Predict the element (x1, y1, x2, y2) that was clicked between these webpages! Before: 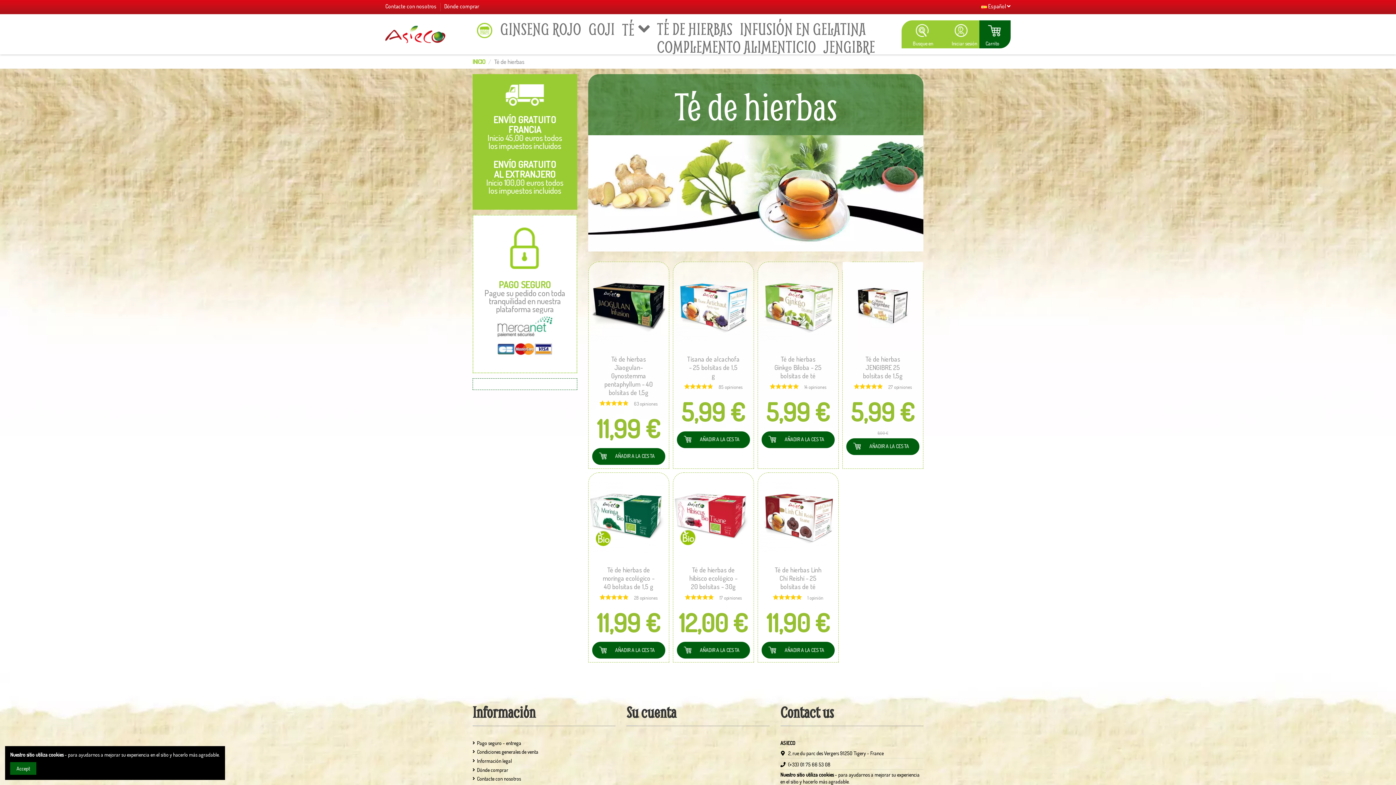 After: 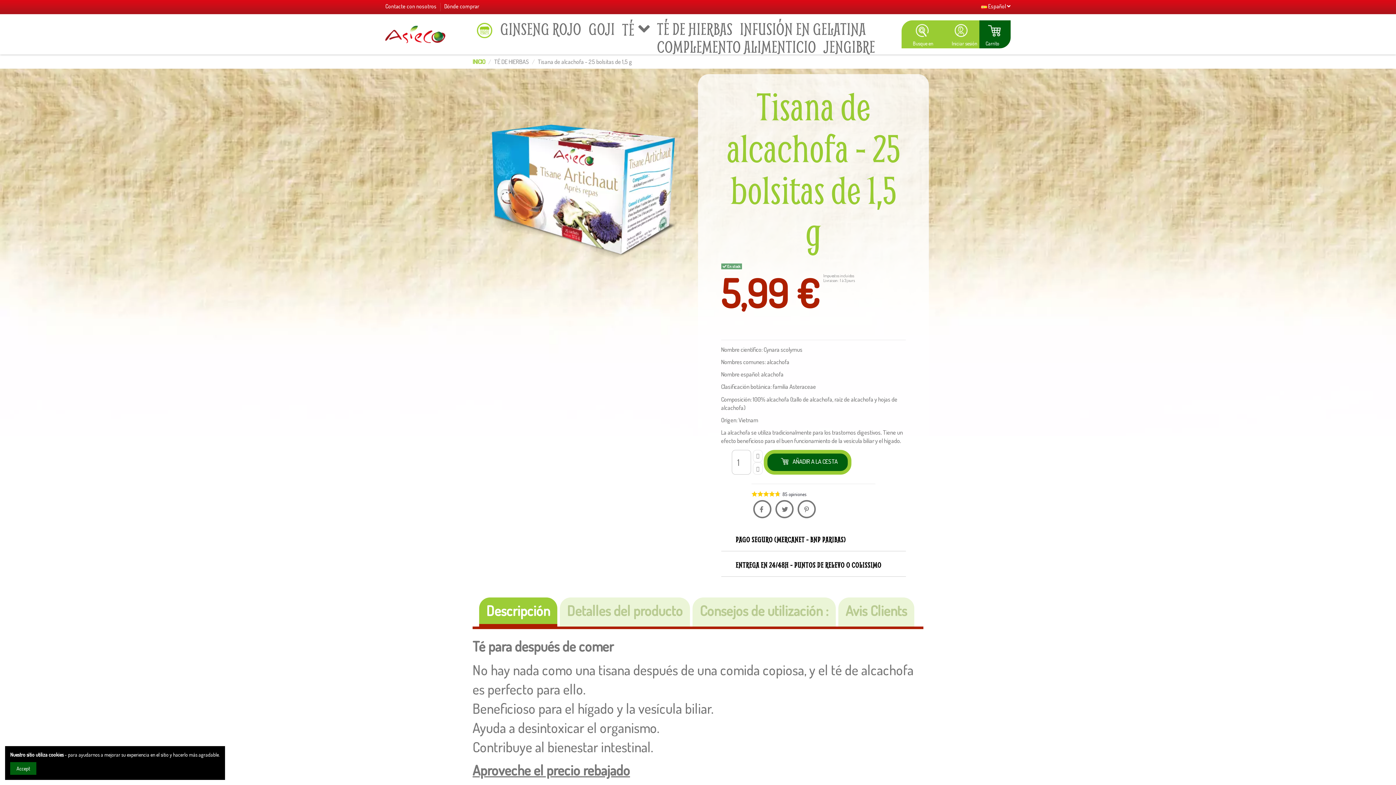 Action: bbox: (673, 262, 753, 351)